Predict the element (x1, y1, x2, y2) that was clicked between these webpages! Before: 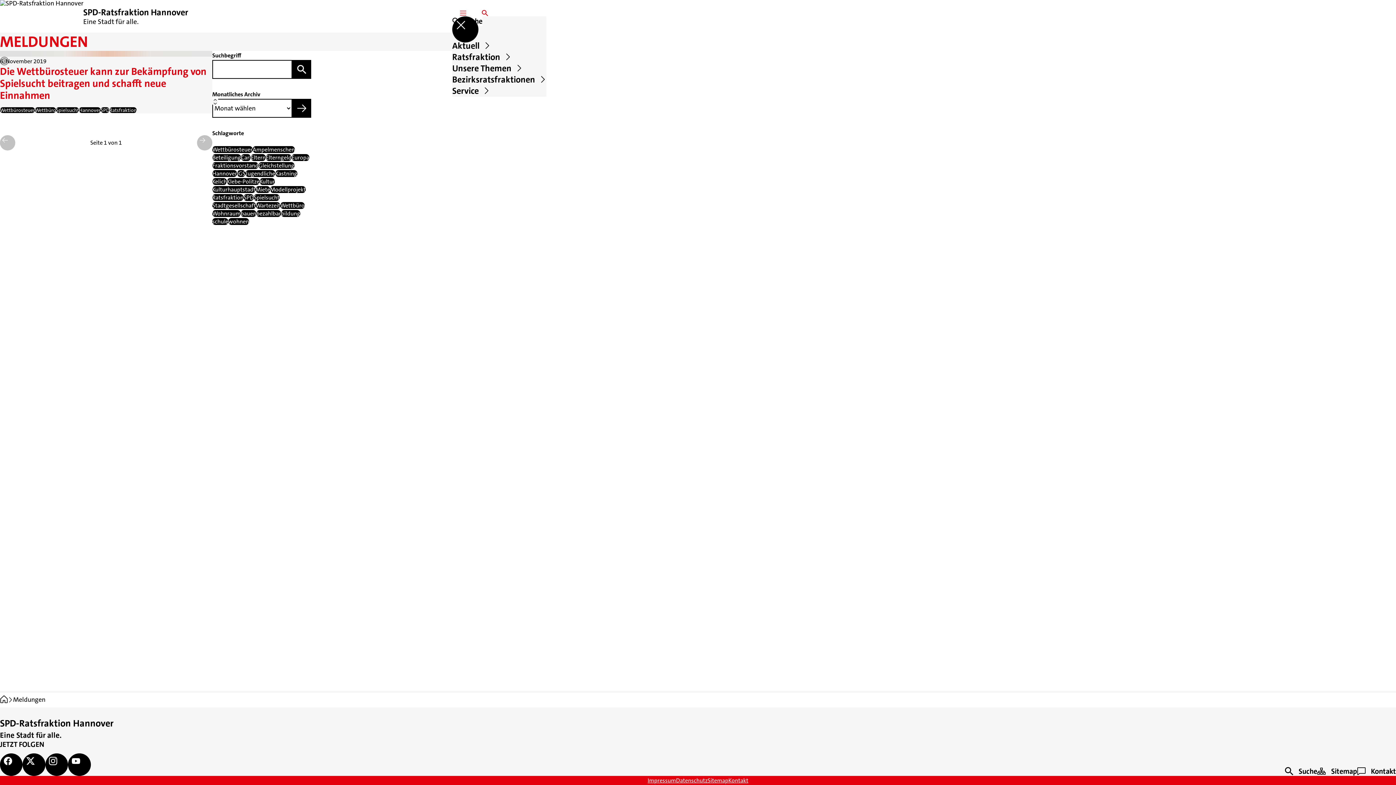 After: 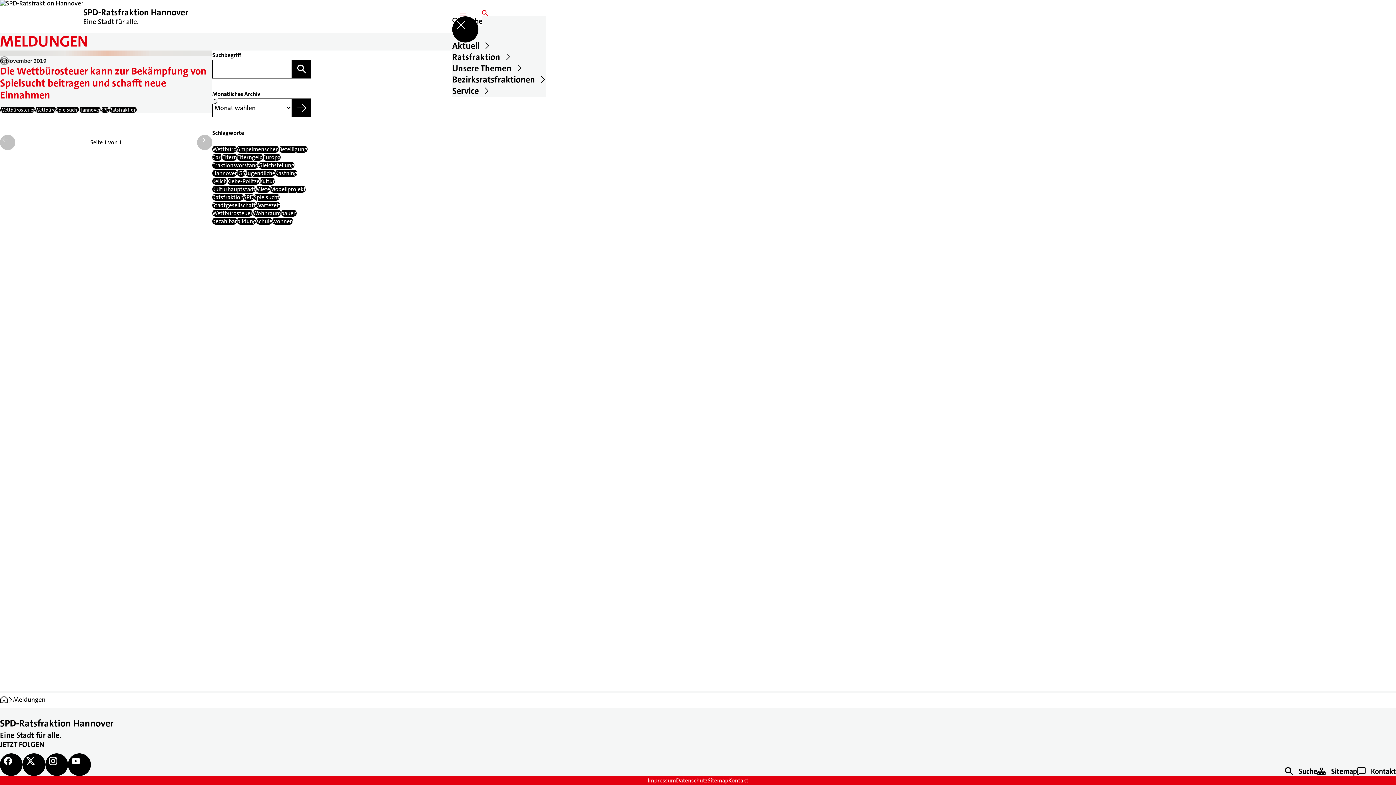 Action: bbox: (280, 202, 304, 209) label: Wettbüro